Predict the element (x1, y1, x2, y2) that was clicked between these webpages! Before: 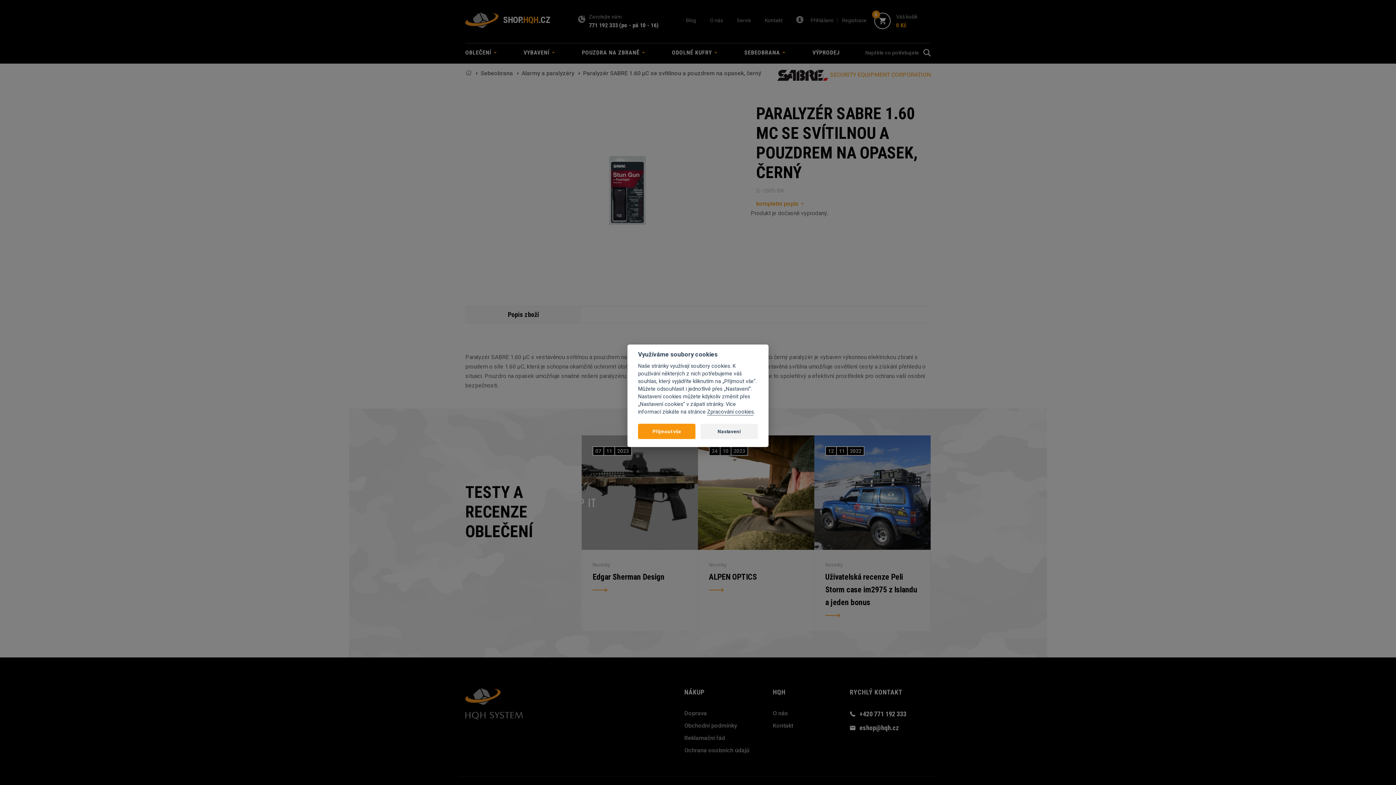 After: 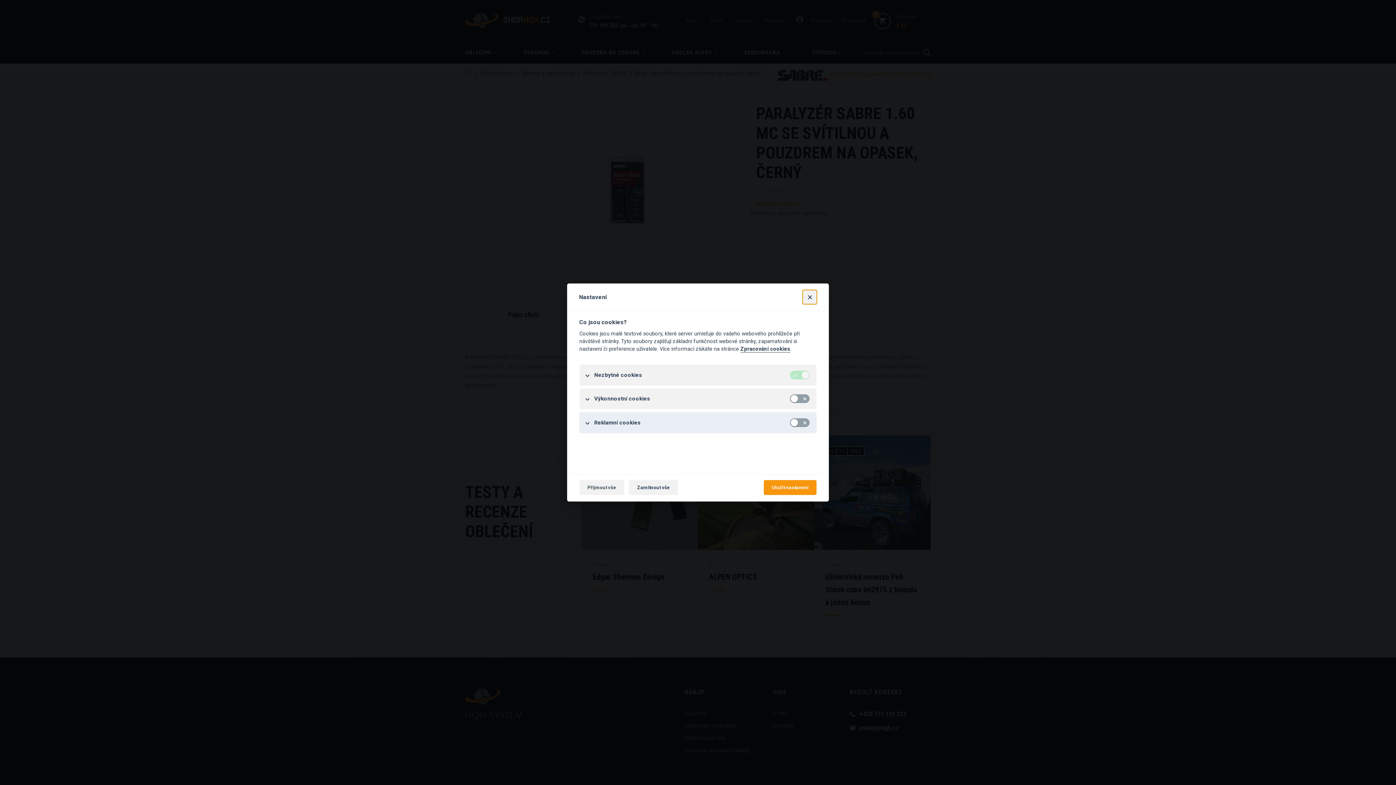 Action: bbox: (700, 424, 758, 439) label: Nastavení